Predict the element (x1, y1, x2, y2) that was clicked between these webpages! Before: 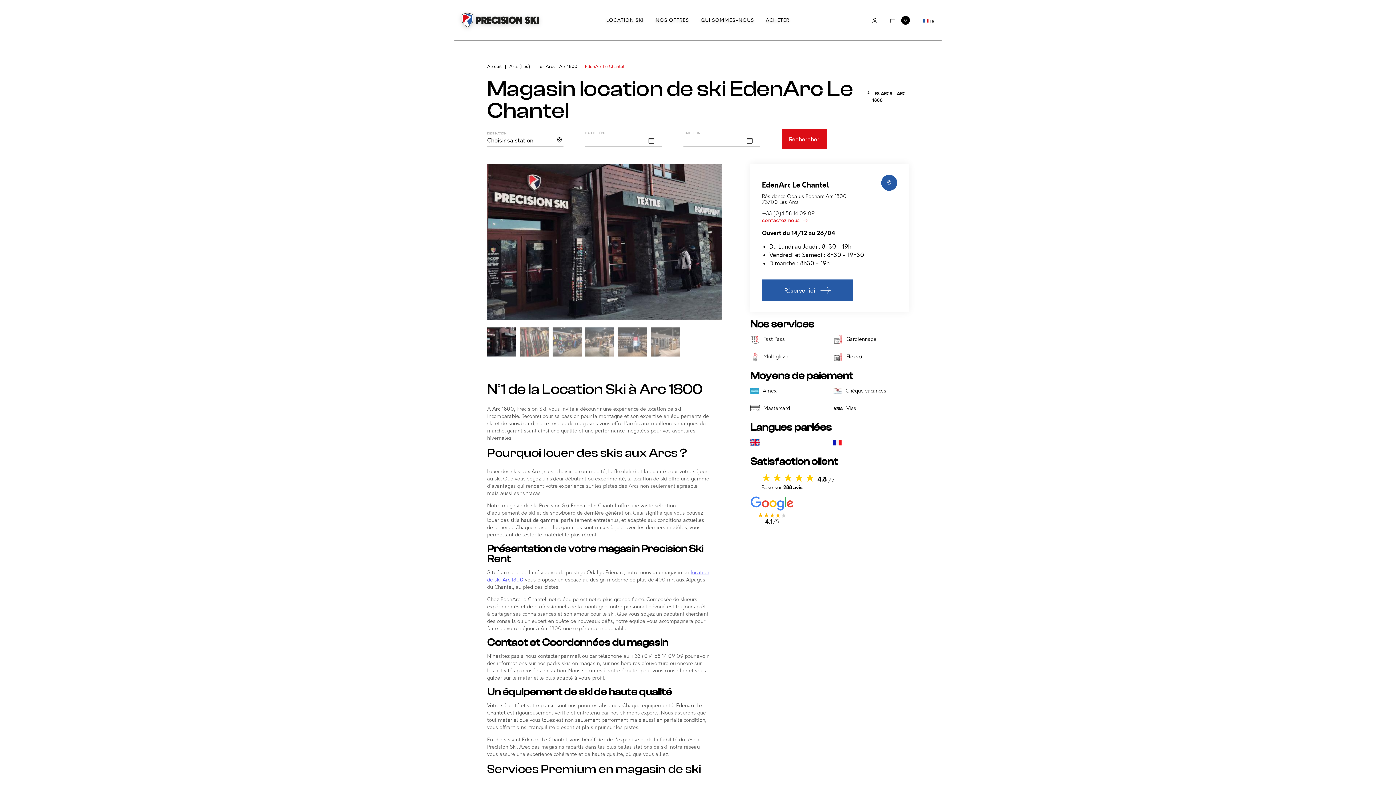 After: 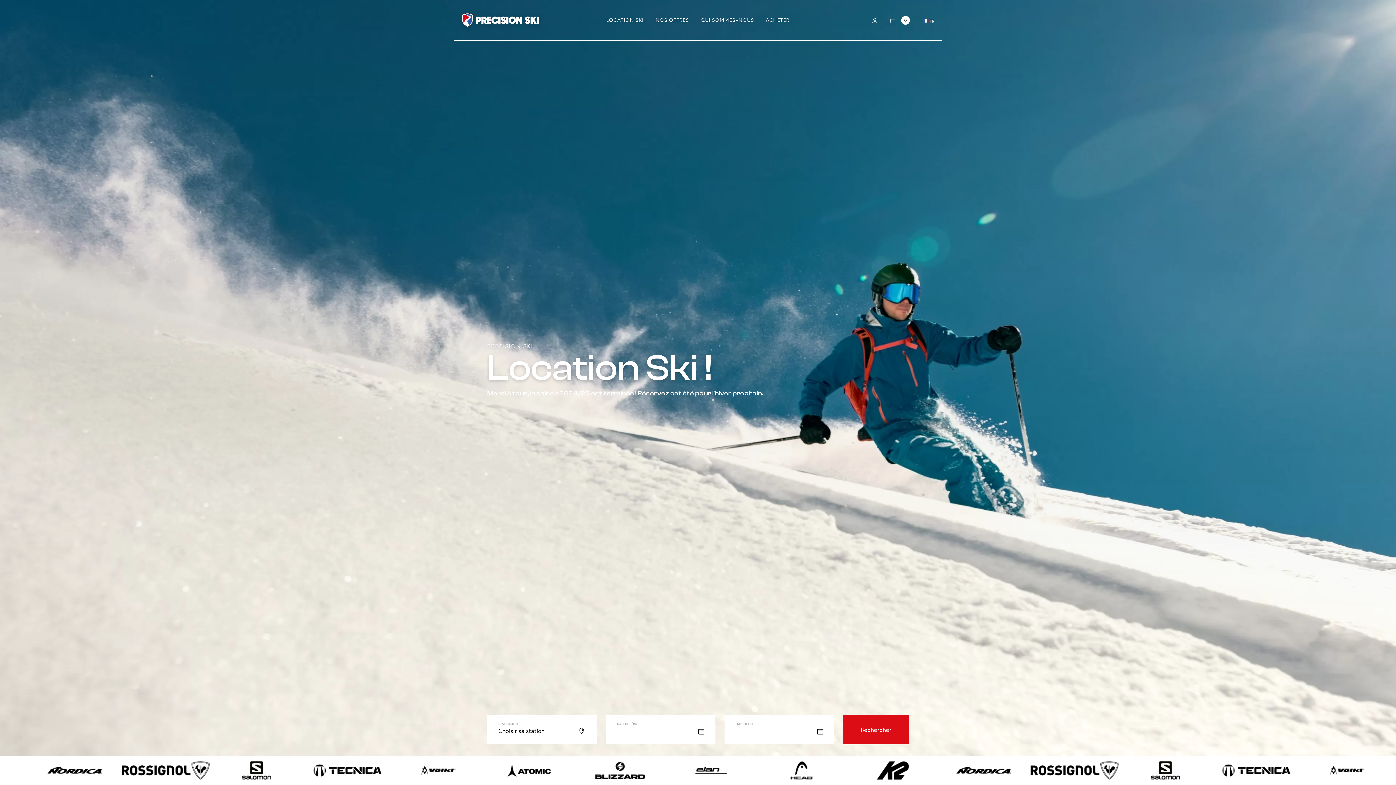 Action: bbox: (461, 13, 538, 27)